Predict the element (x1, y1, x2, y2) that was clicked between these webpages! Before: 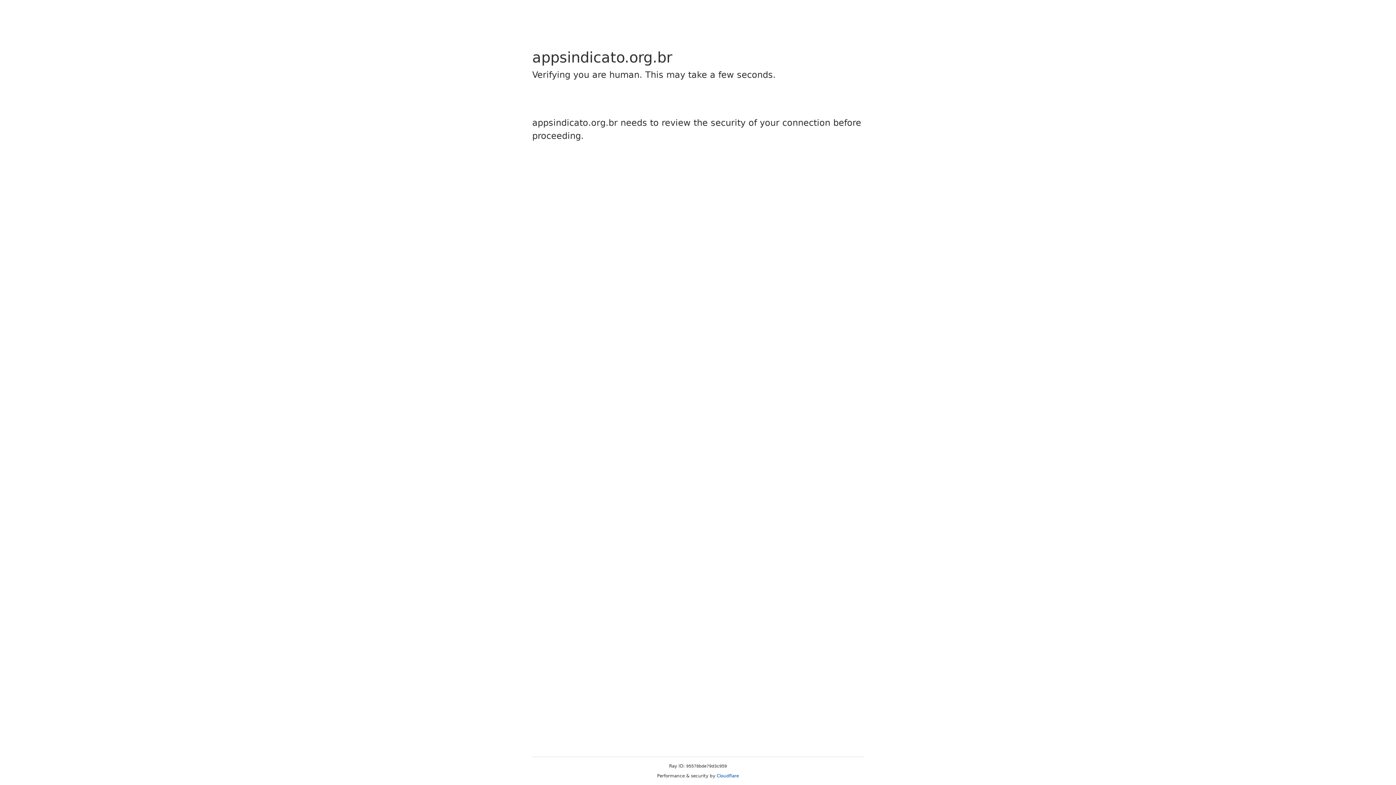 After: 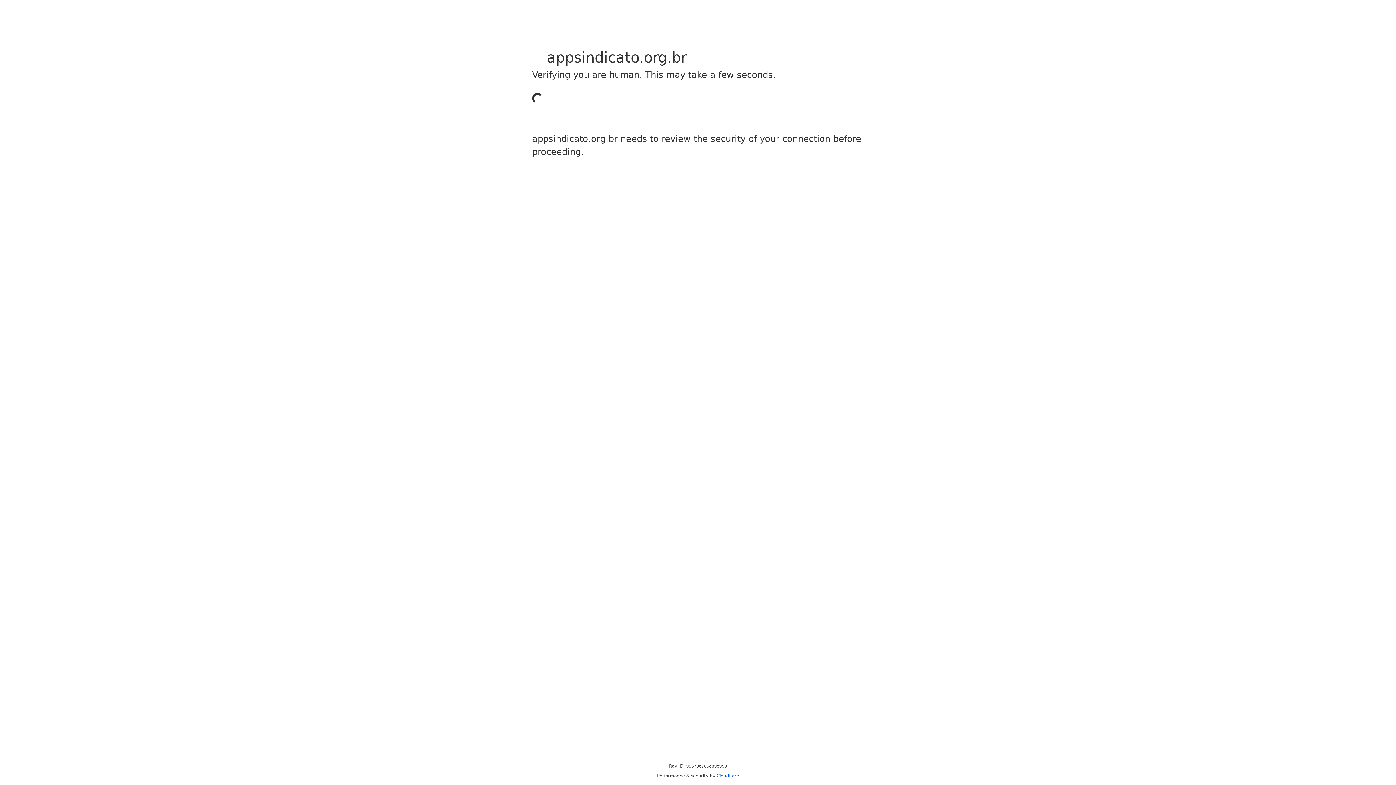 Action: label: Cloudflare bbox: (716, 773, 739, 778)